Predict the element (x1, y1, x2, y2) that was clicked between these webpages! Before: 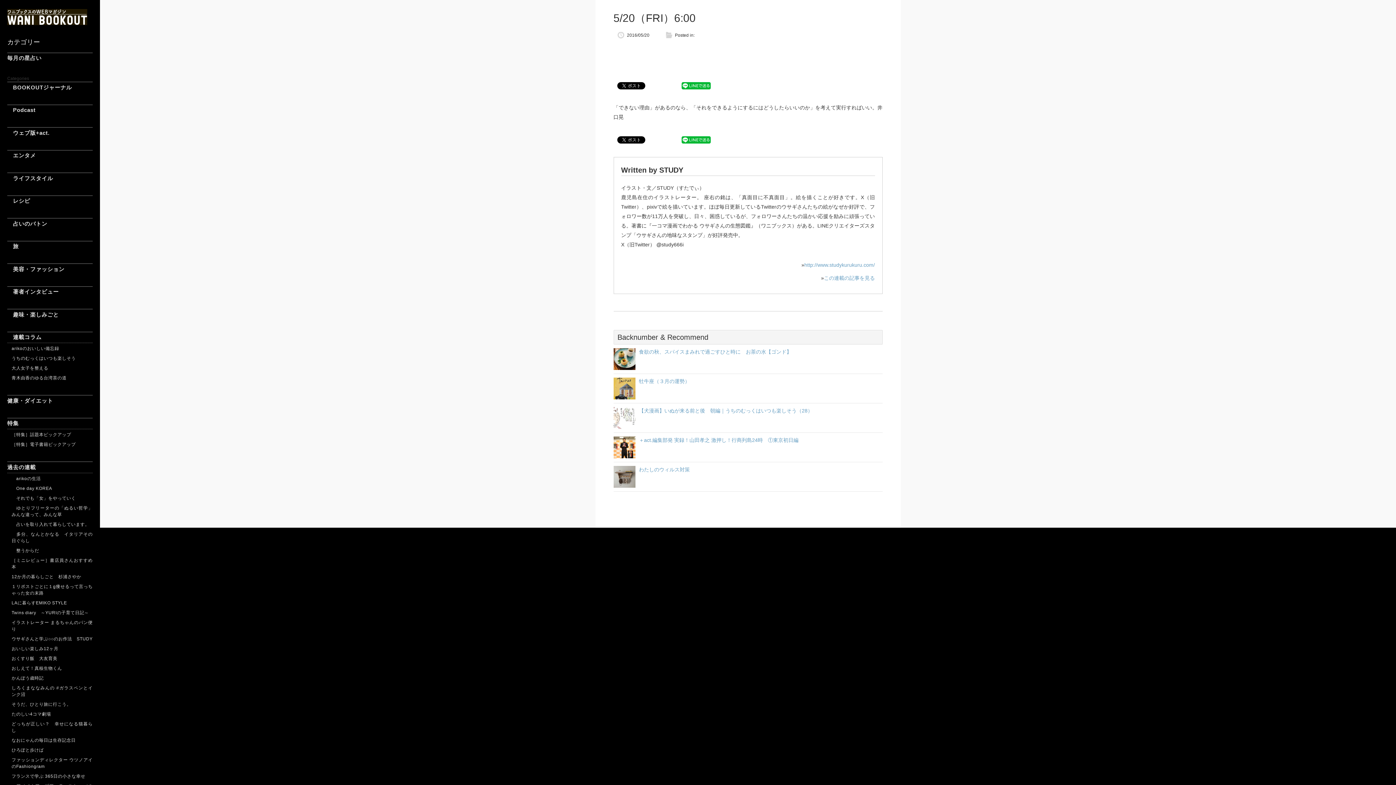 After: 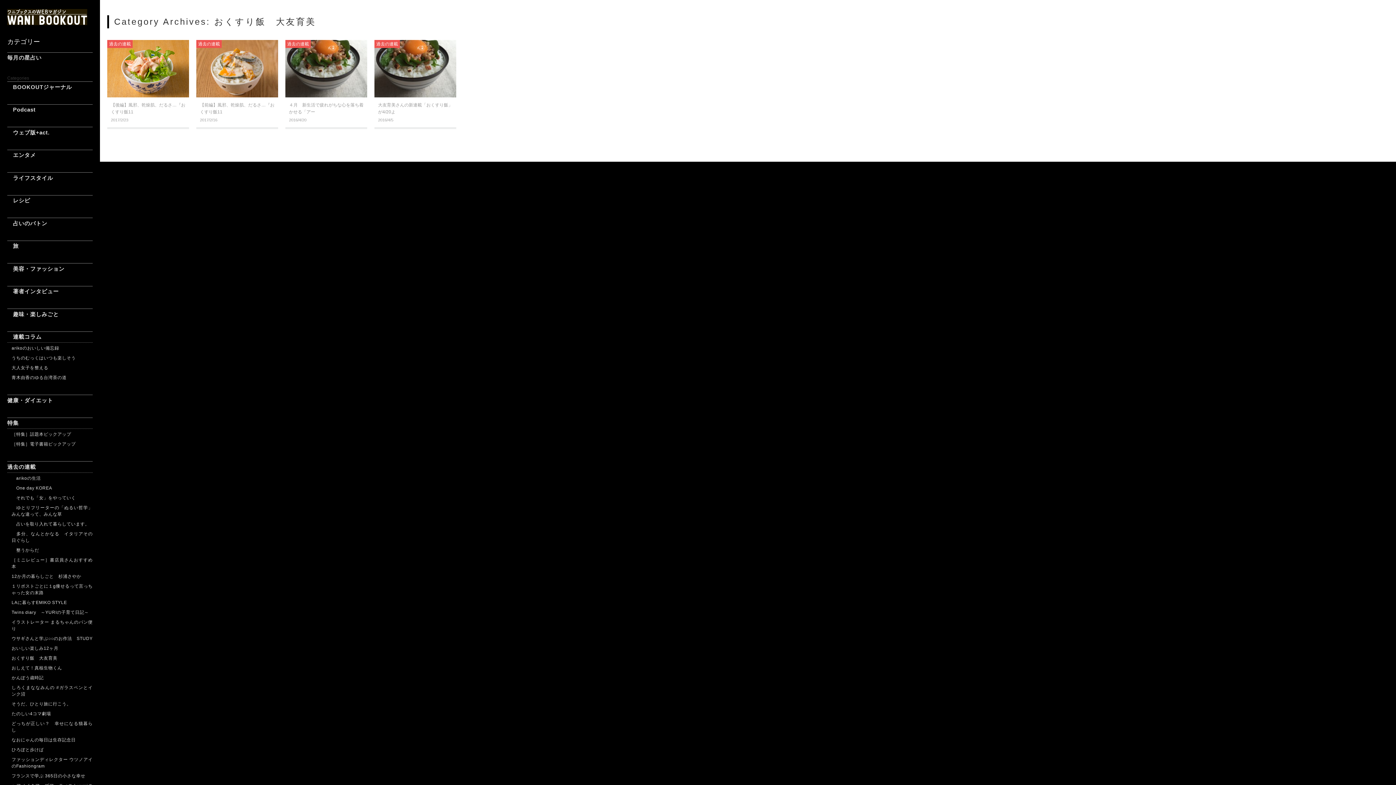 Action: bbox: (7, 654, 92, 664) label: おくすり飯　大友育美